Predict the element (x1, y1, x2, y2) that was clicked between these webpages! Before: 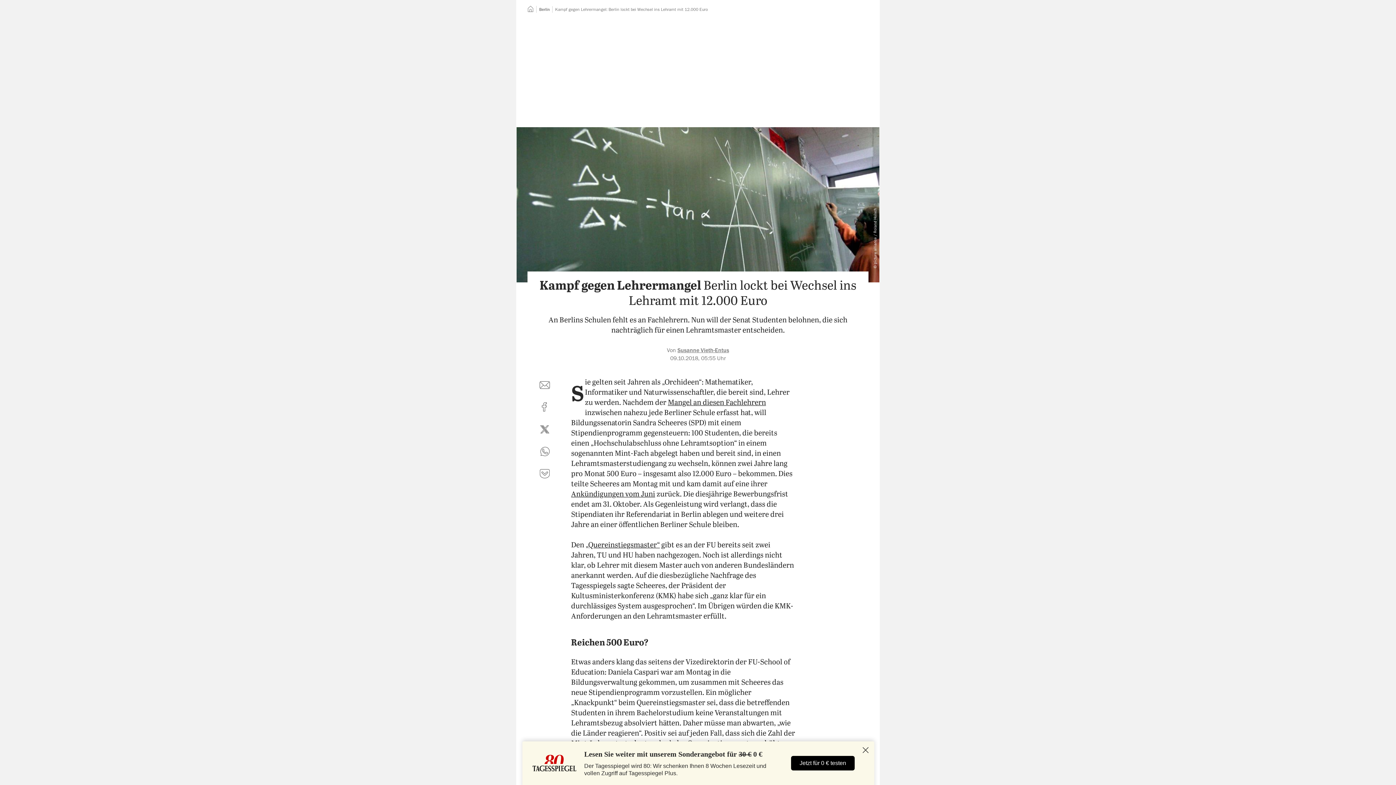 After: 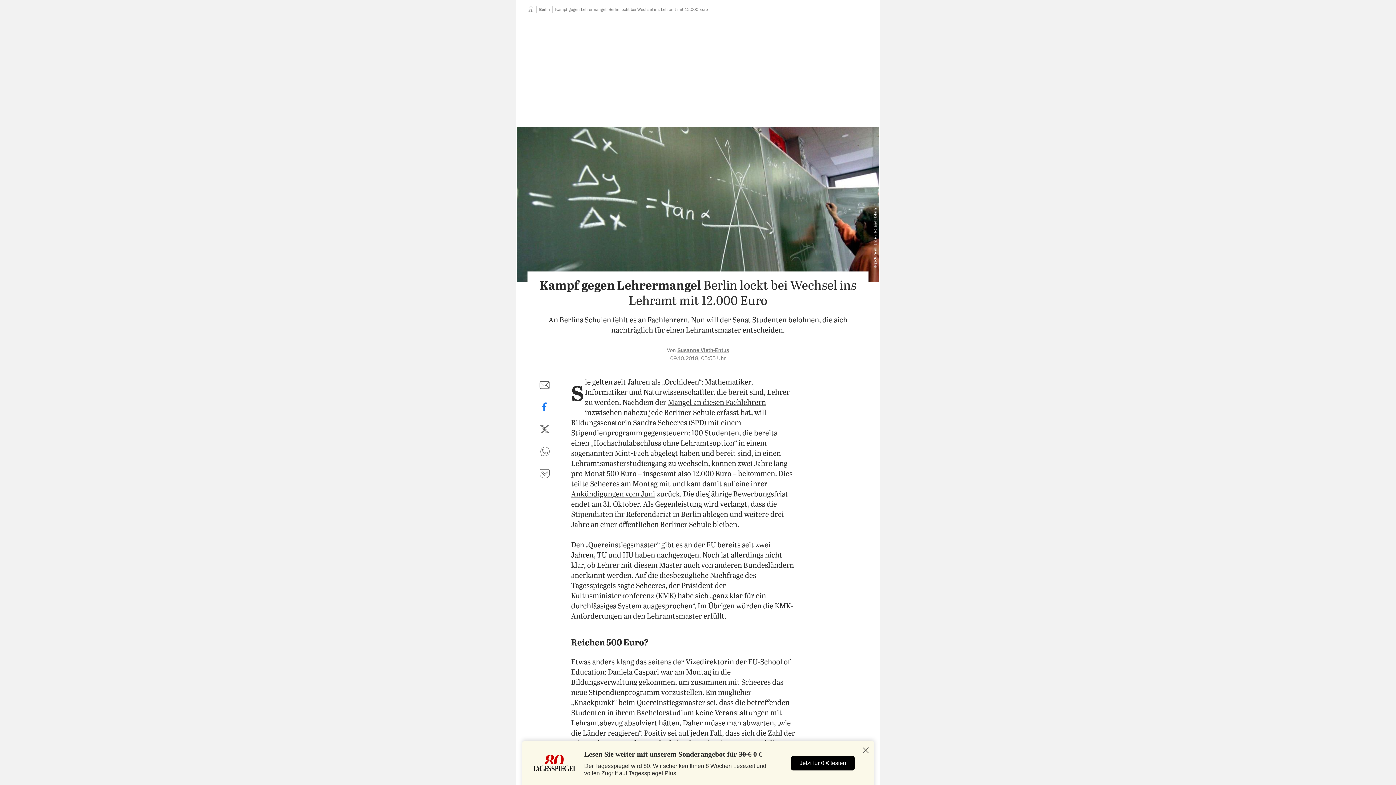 Action: bbox: (536, 399, 553, 416) label: auf Facebook teilen